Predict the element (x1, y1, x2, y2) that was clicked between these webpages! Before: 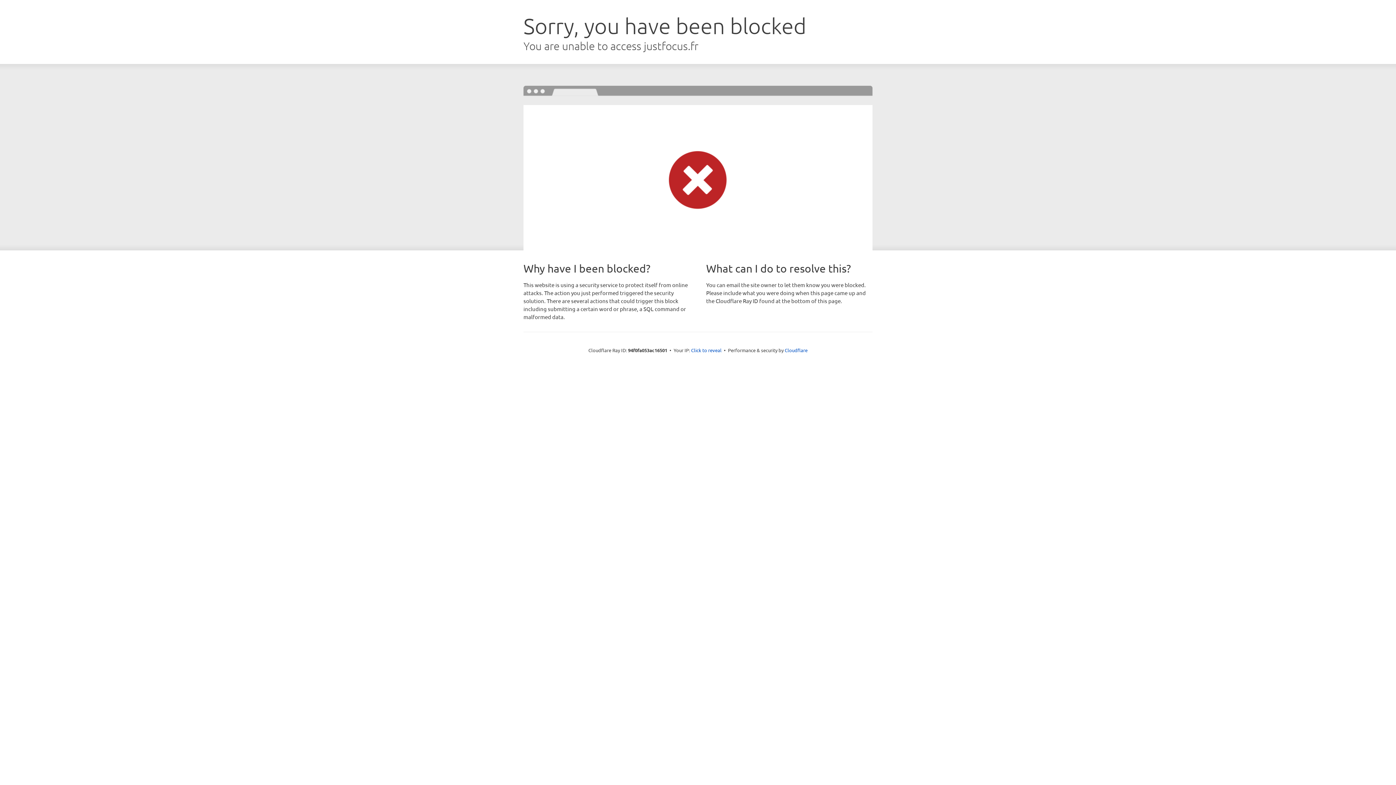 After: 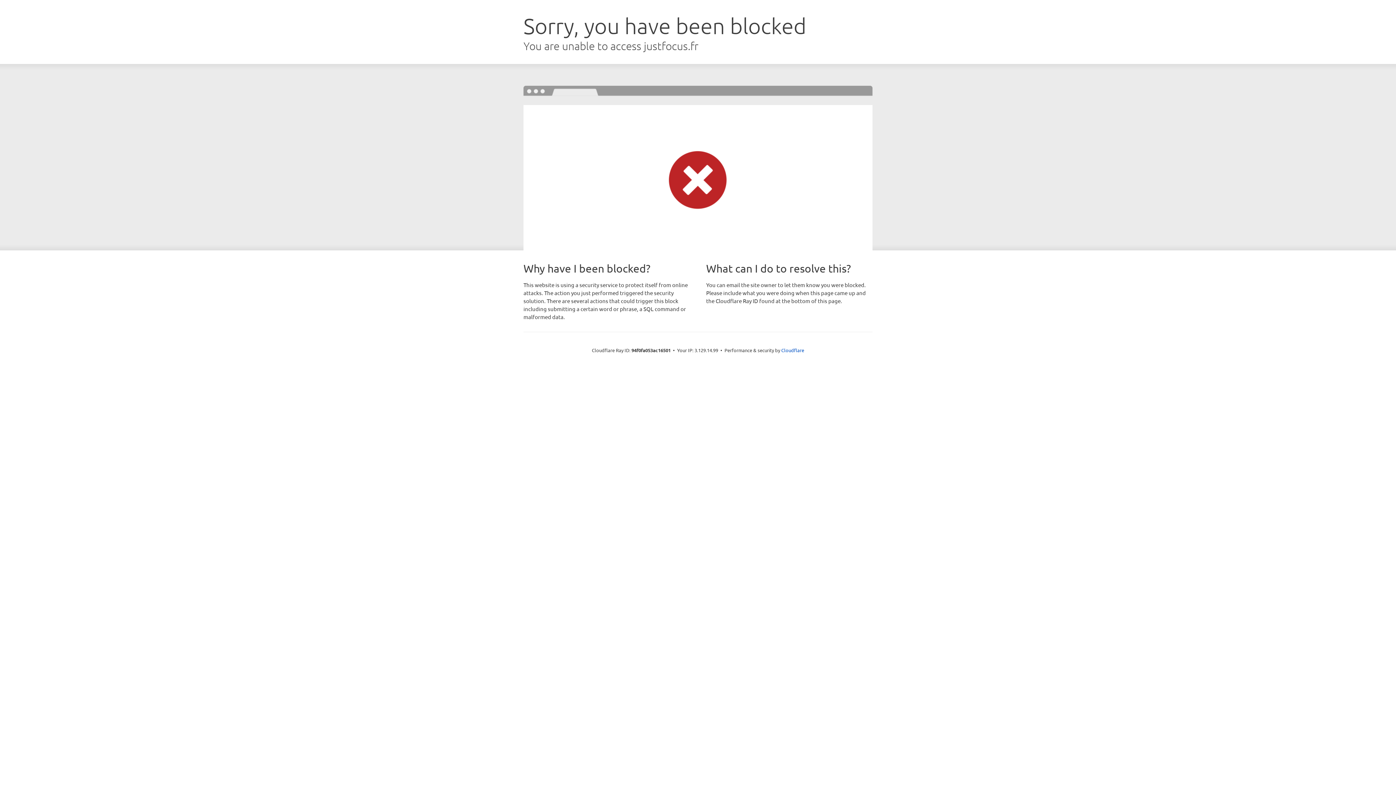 Action: bbox: (691, 346, 721, 353) label: Click to reveal